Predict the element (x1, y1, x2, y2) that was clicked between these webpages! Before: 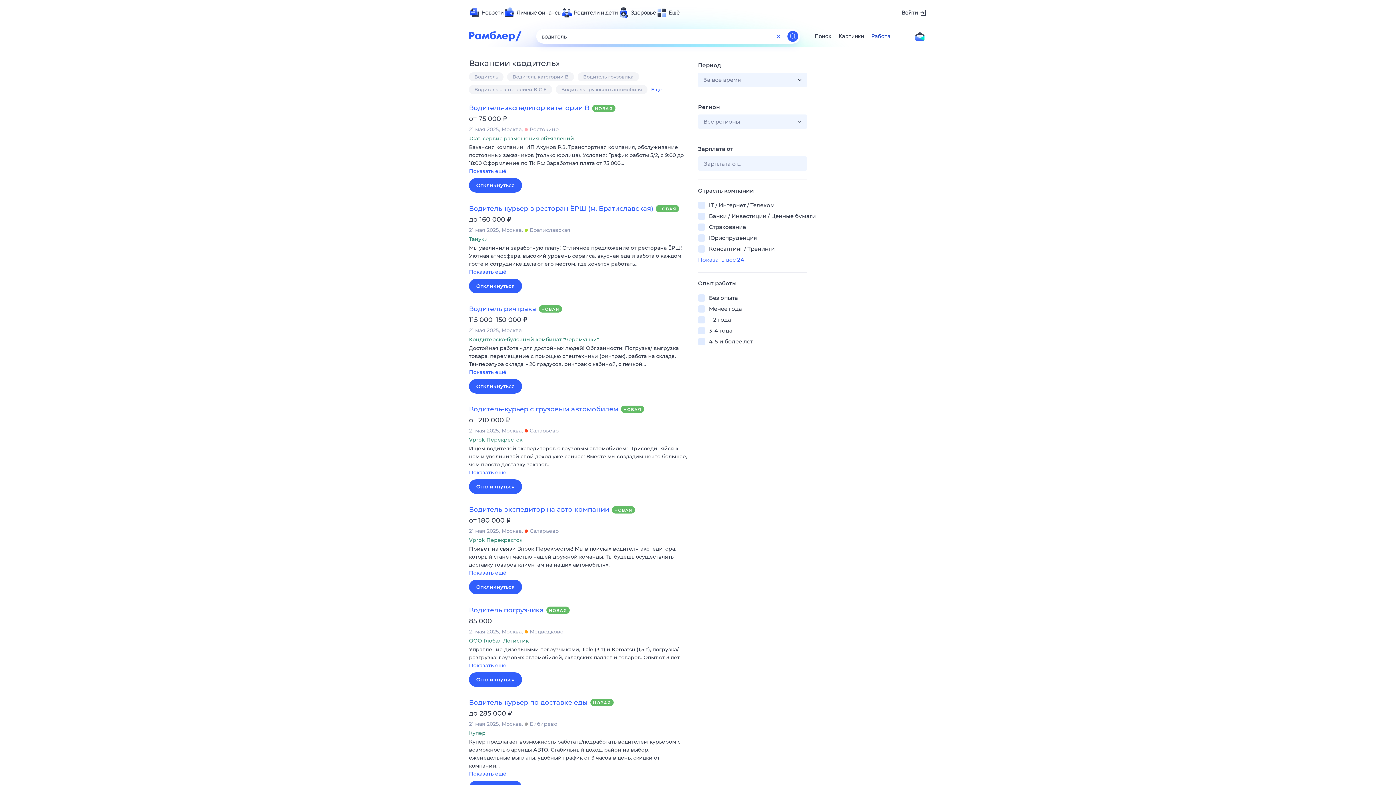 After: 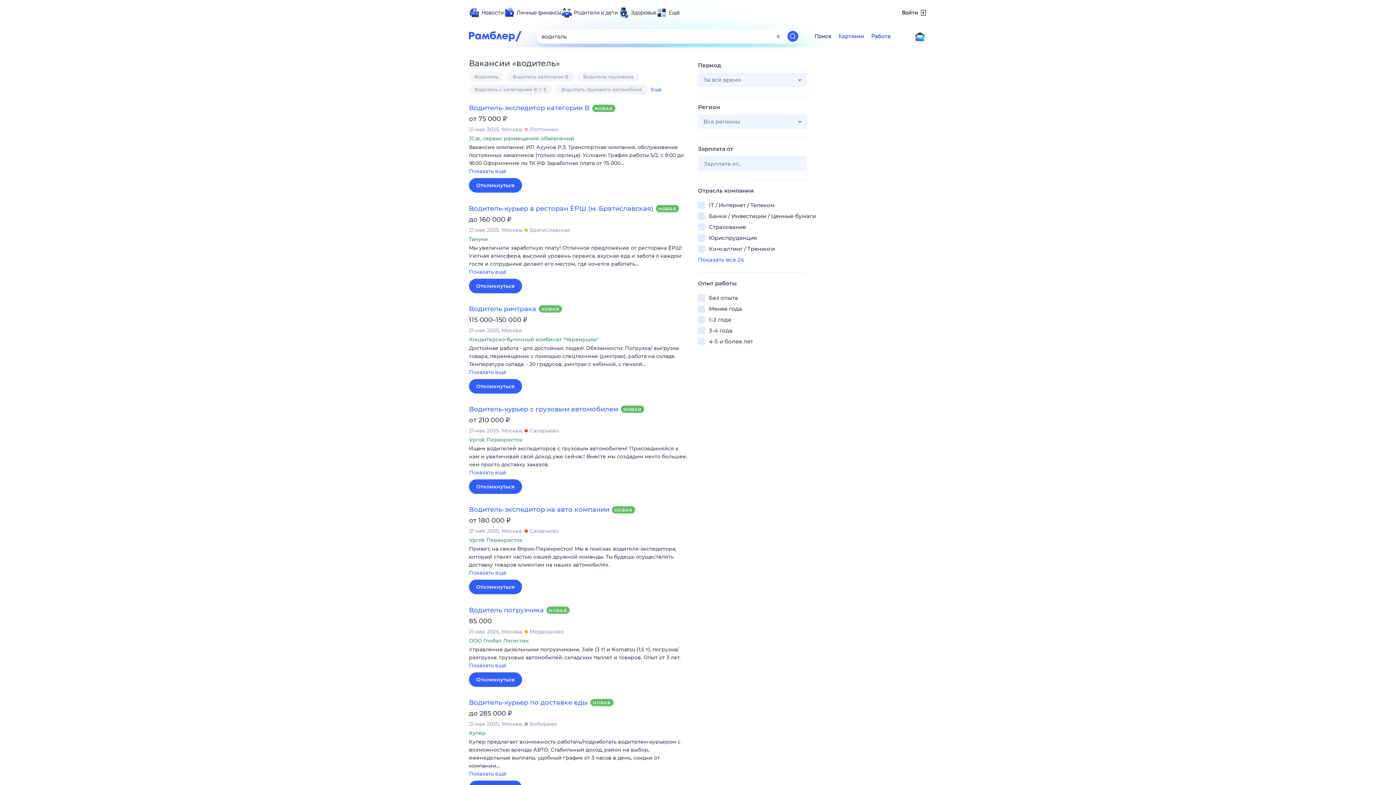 Action: bbox: (838, 32, 864, 40) label: Картинки